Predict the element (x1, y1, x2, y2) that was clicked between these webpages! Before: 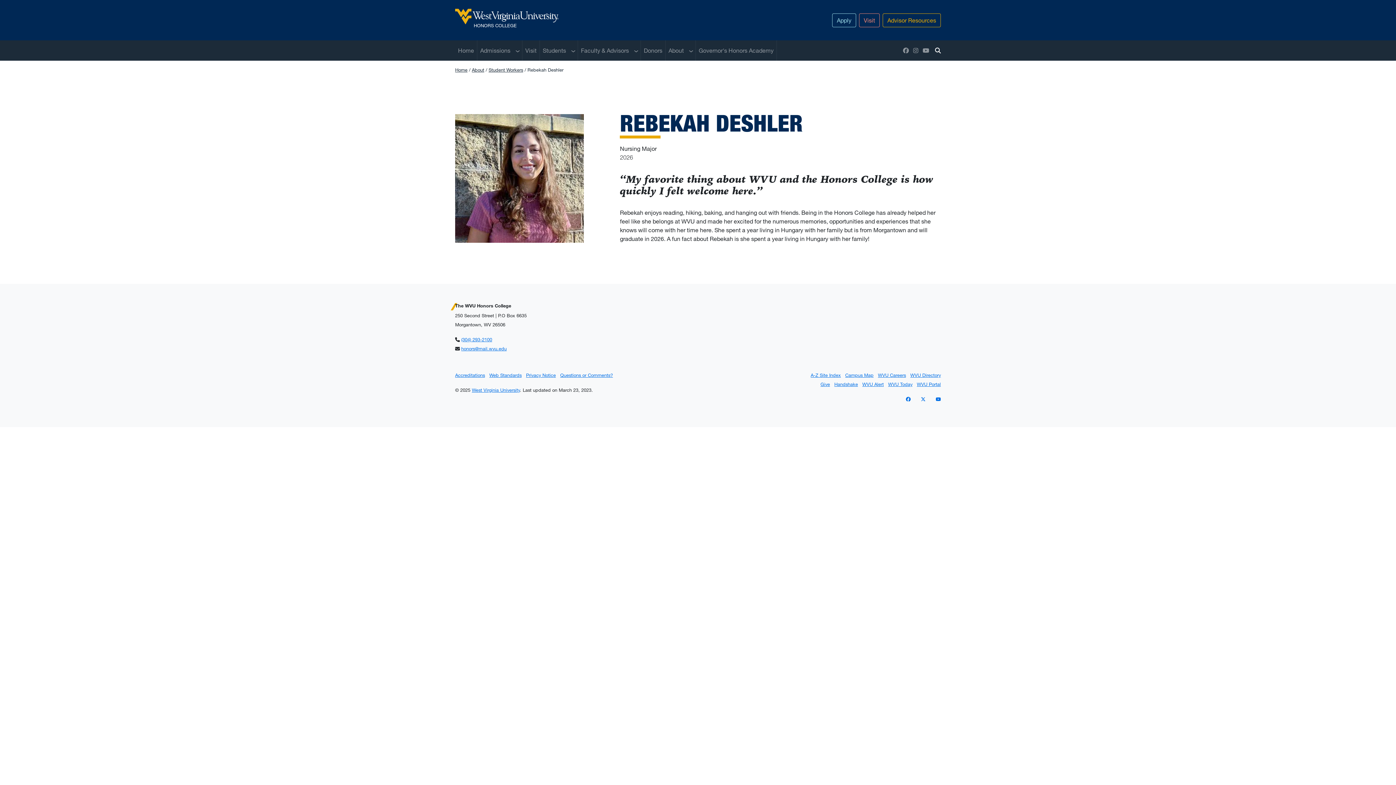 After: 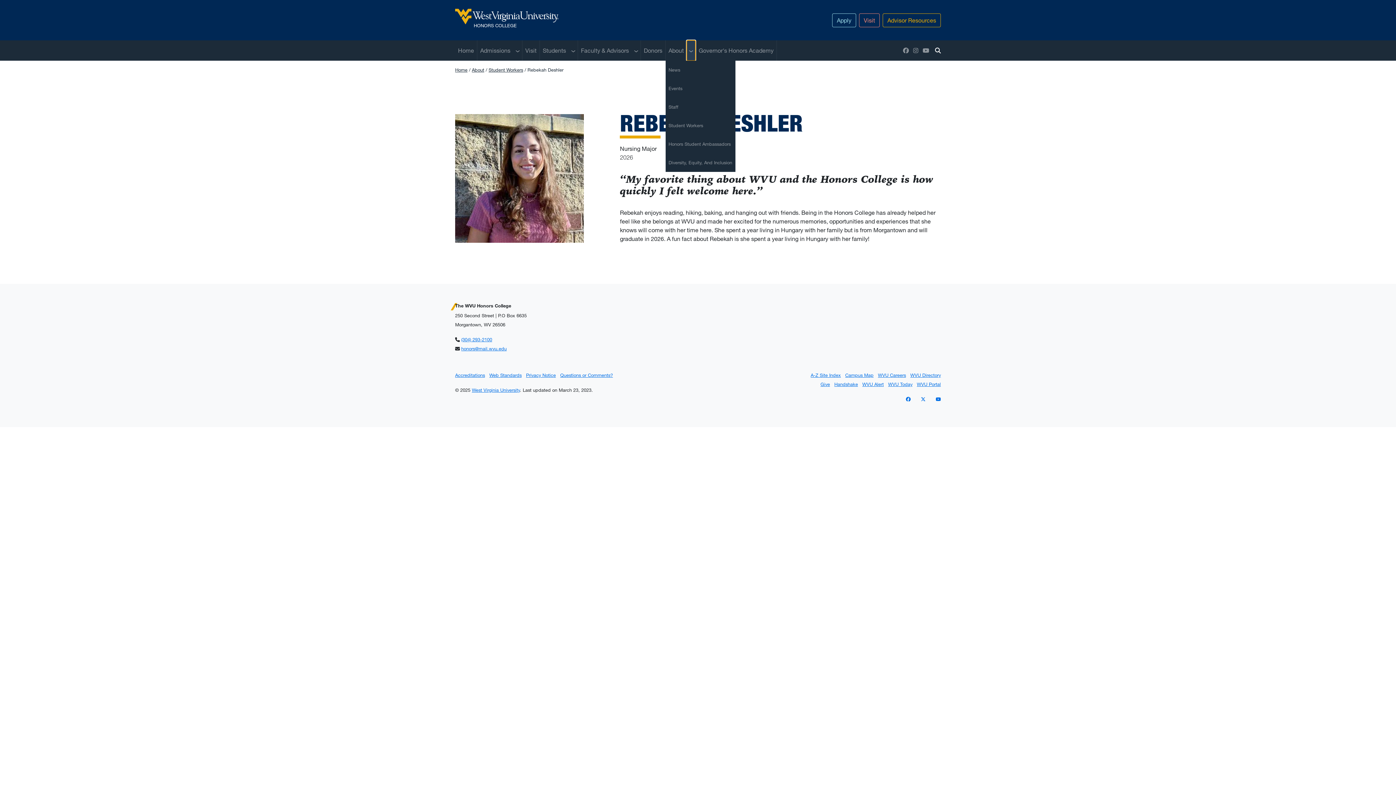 Action: label: Sub menu bbox: (686, 40, 695, 60)